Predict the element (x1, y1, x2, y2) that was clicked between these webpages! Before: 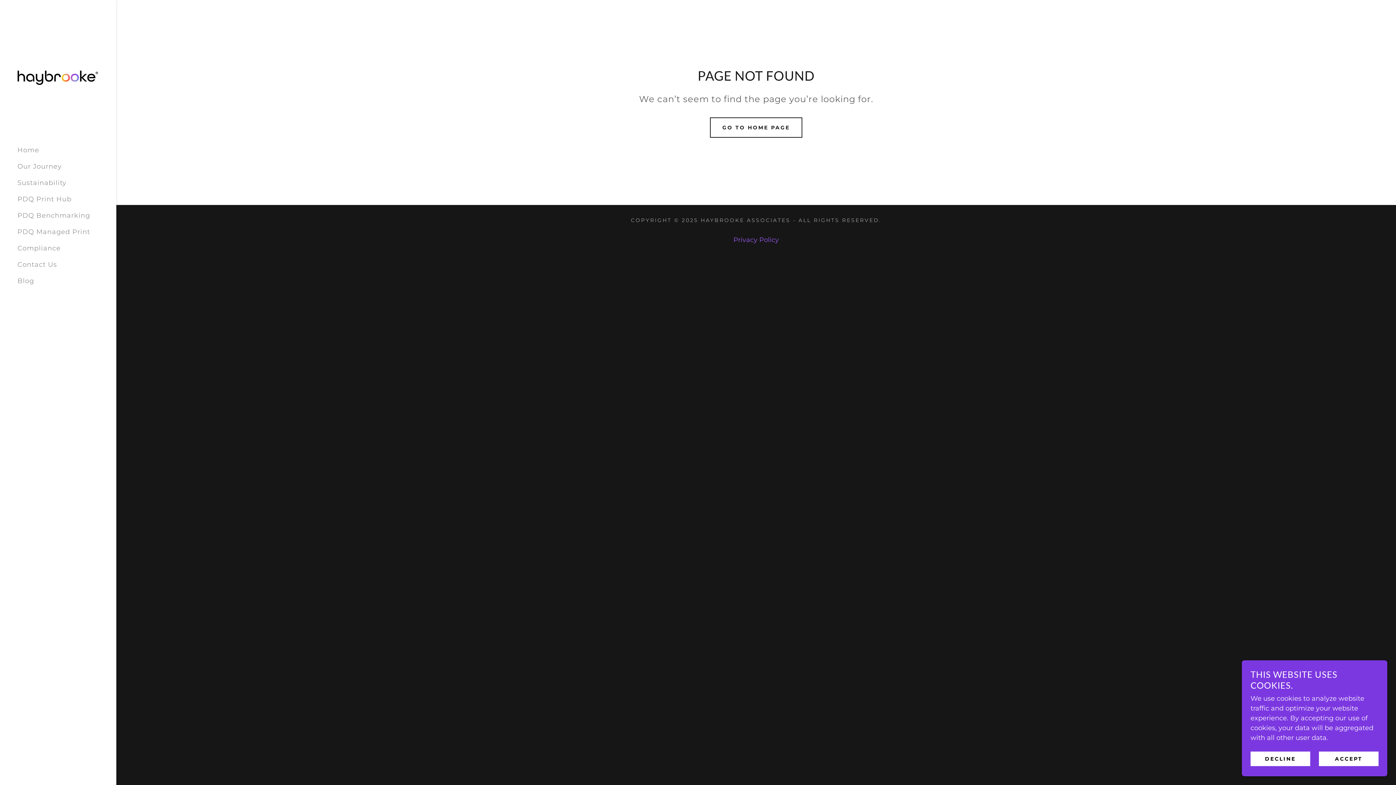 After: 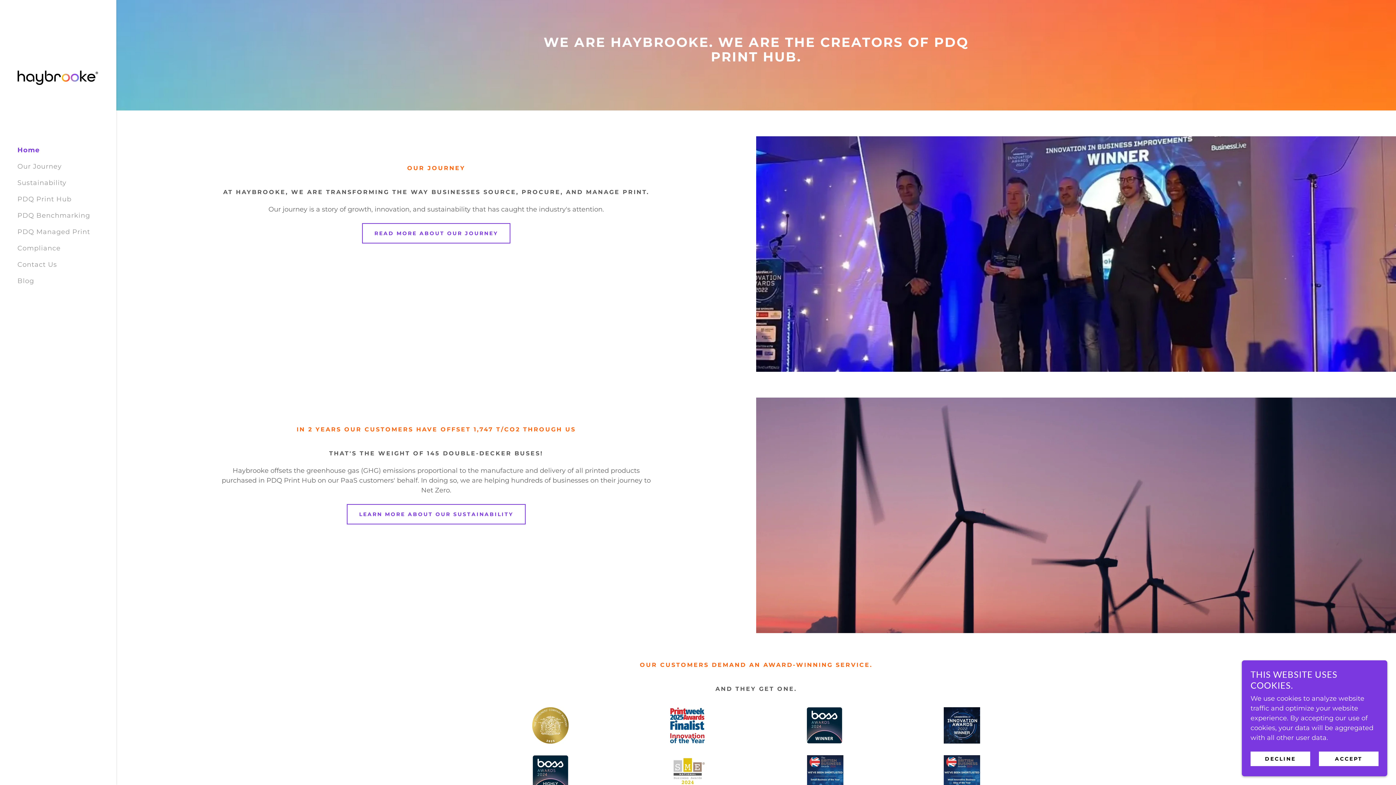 Action: bbox: (17, 146, 39, 154) label: Home